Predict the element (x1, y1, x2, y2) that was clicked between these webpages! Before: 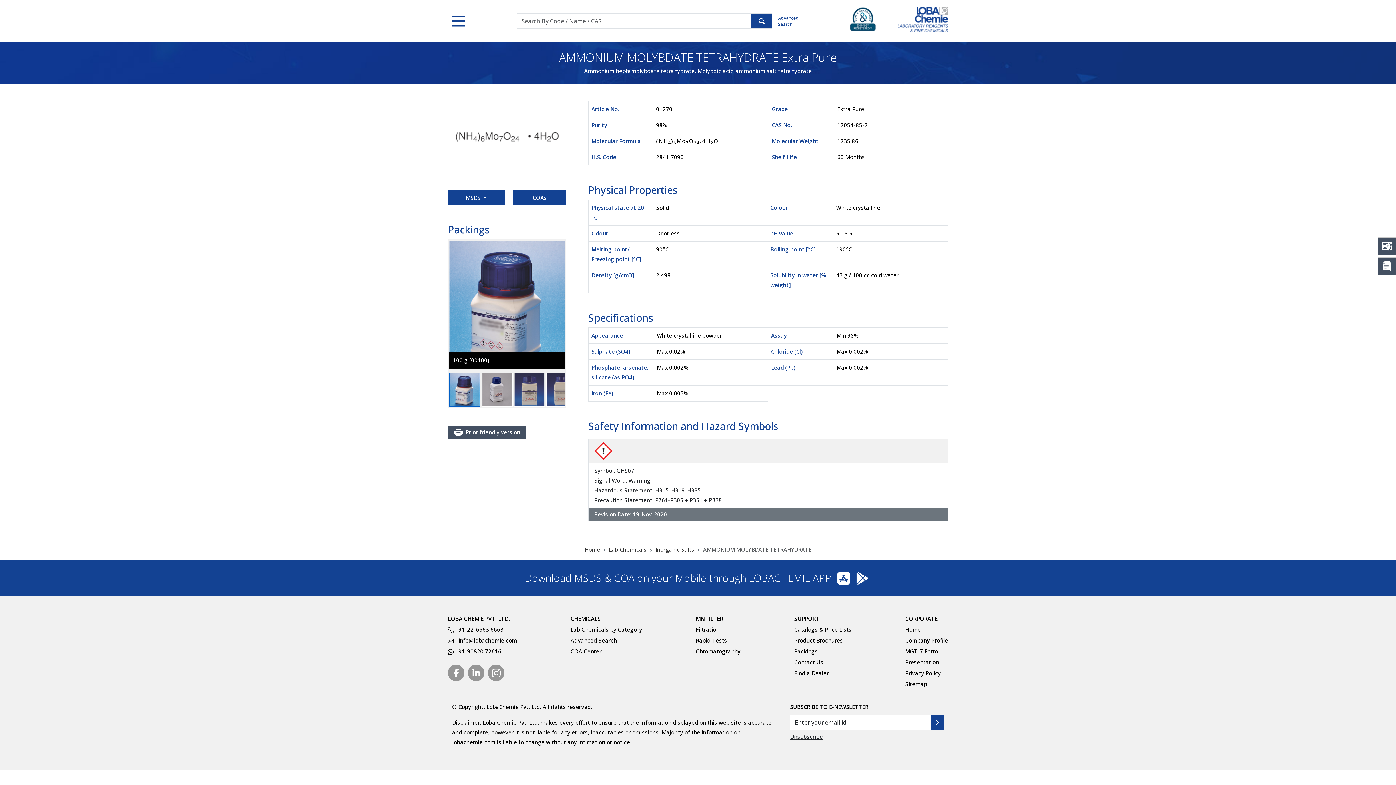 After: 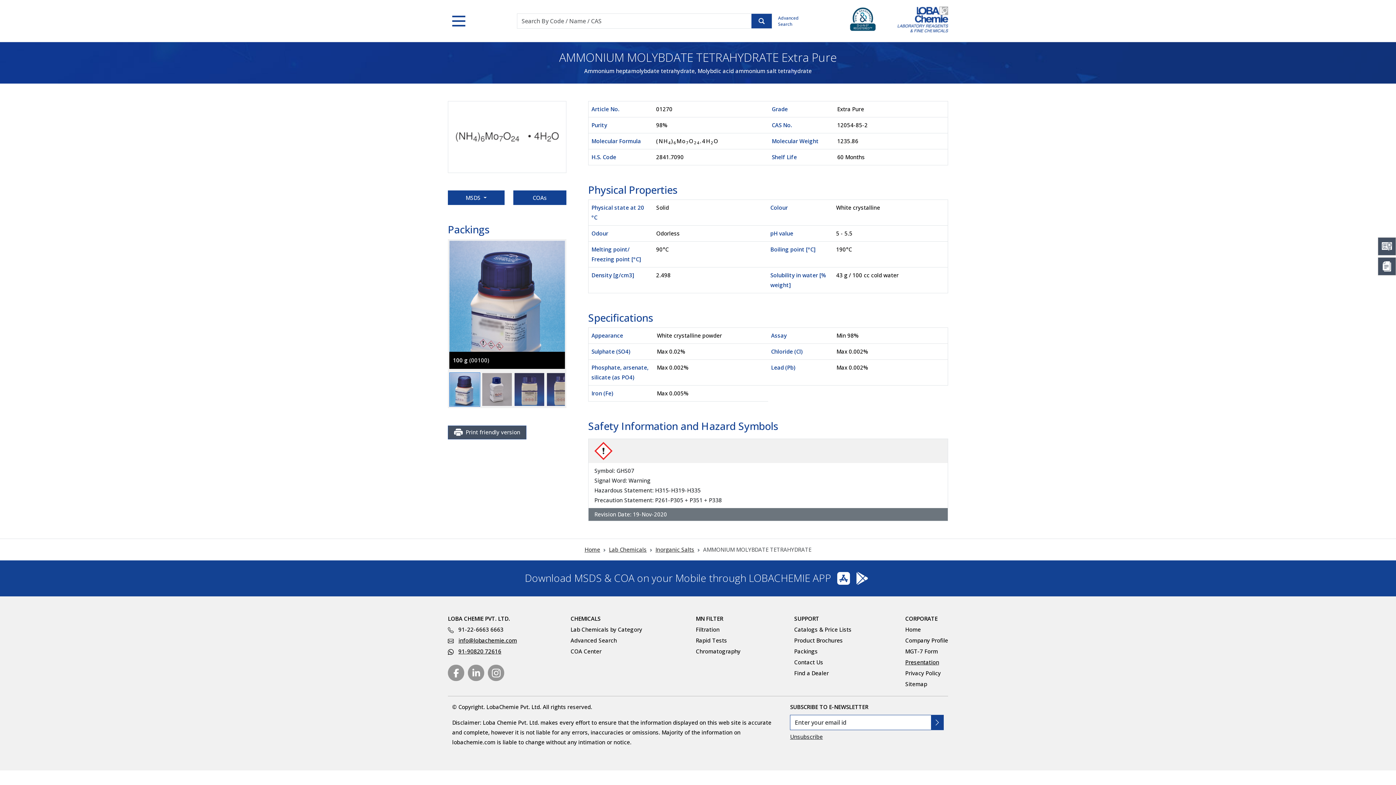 Action: bbox: (905, 658, 939, 666) label: Presentation